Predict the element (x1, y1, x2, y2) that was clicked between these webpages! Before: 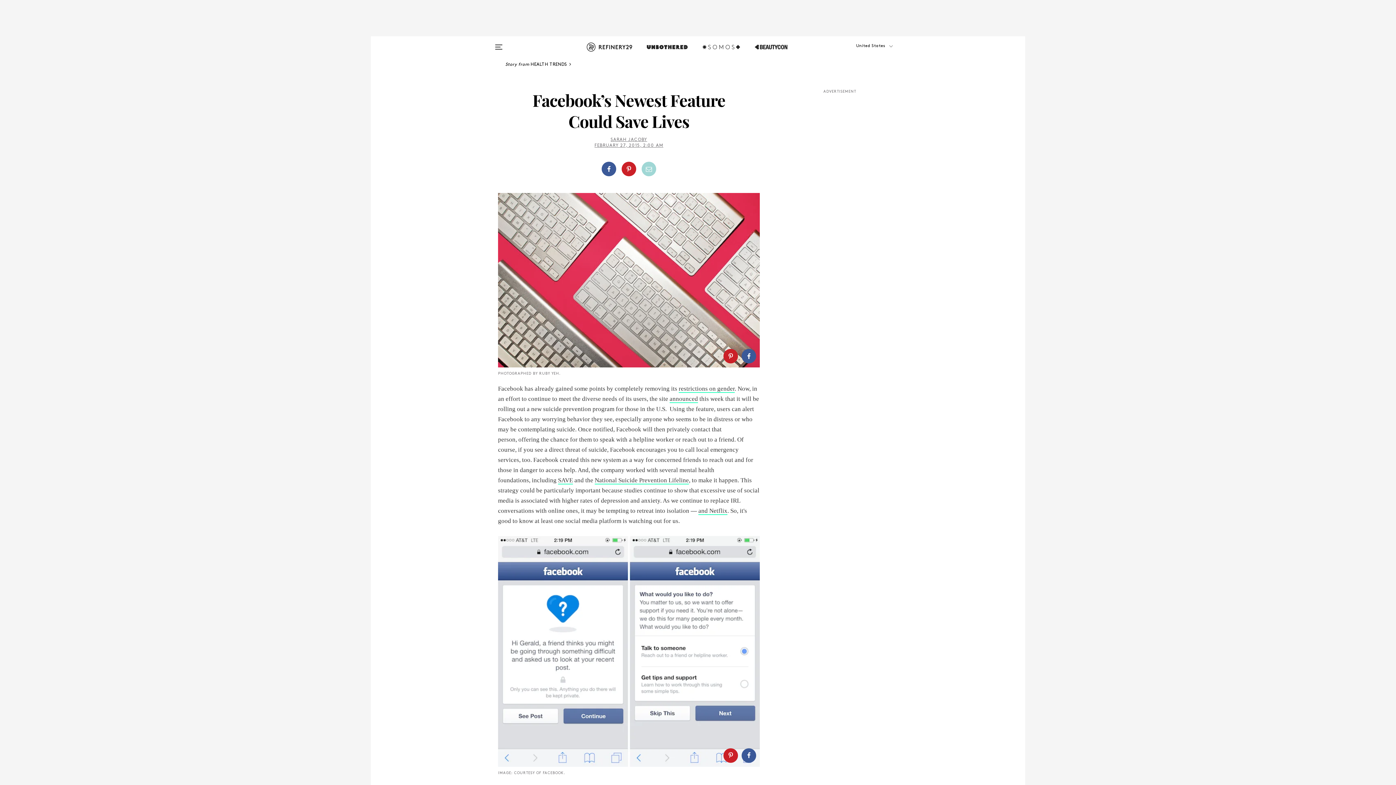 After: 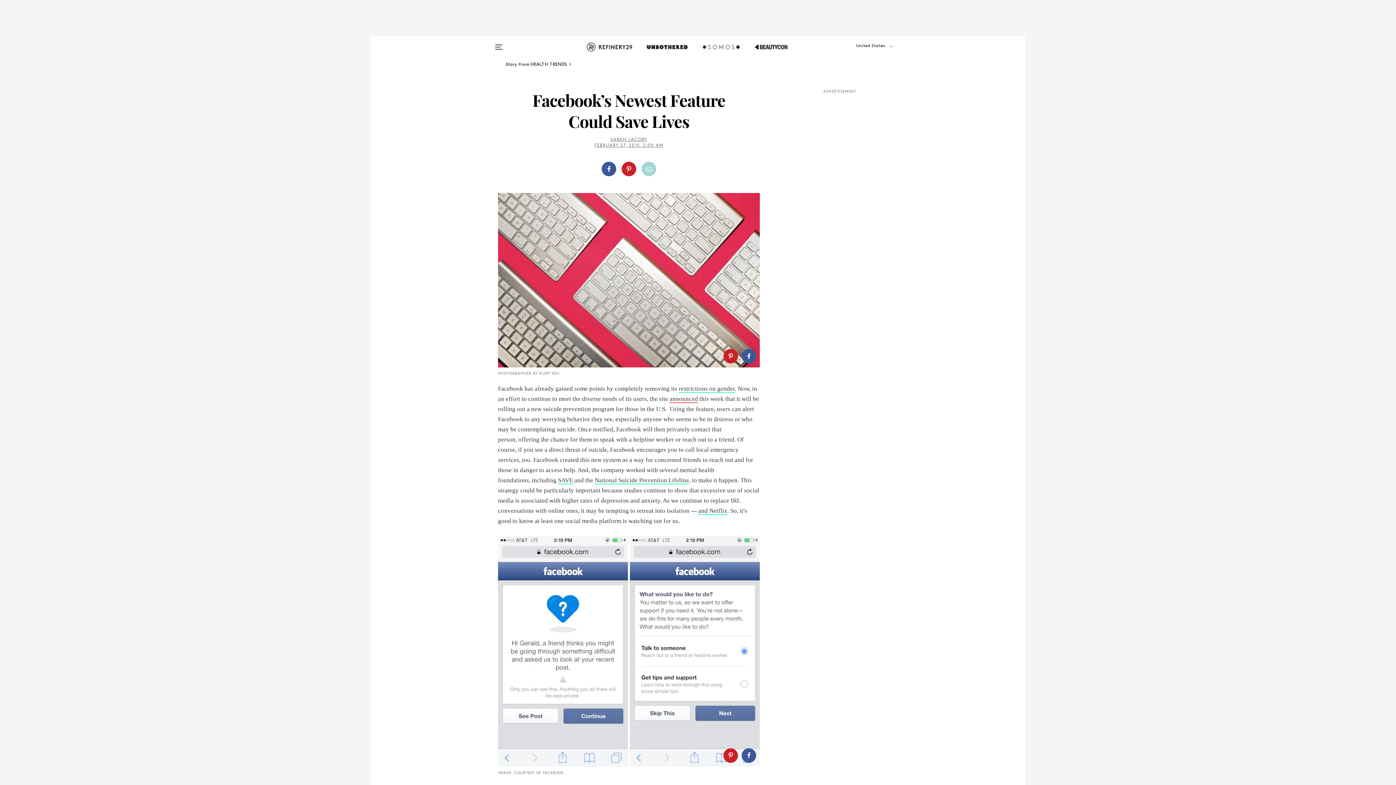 Action: label: announced bbox: (669, 395, 698, 403)